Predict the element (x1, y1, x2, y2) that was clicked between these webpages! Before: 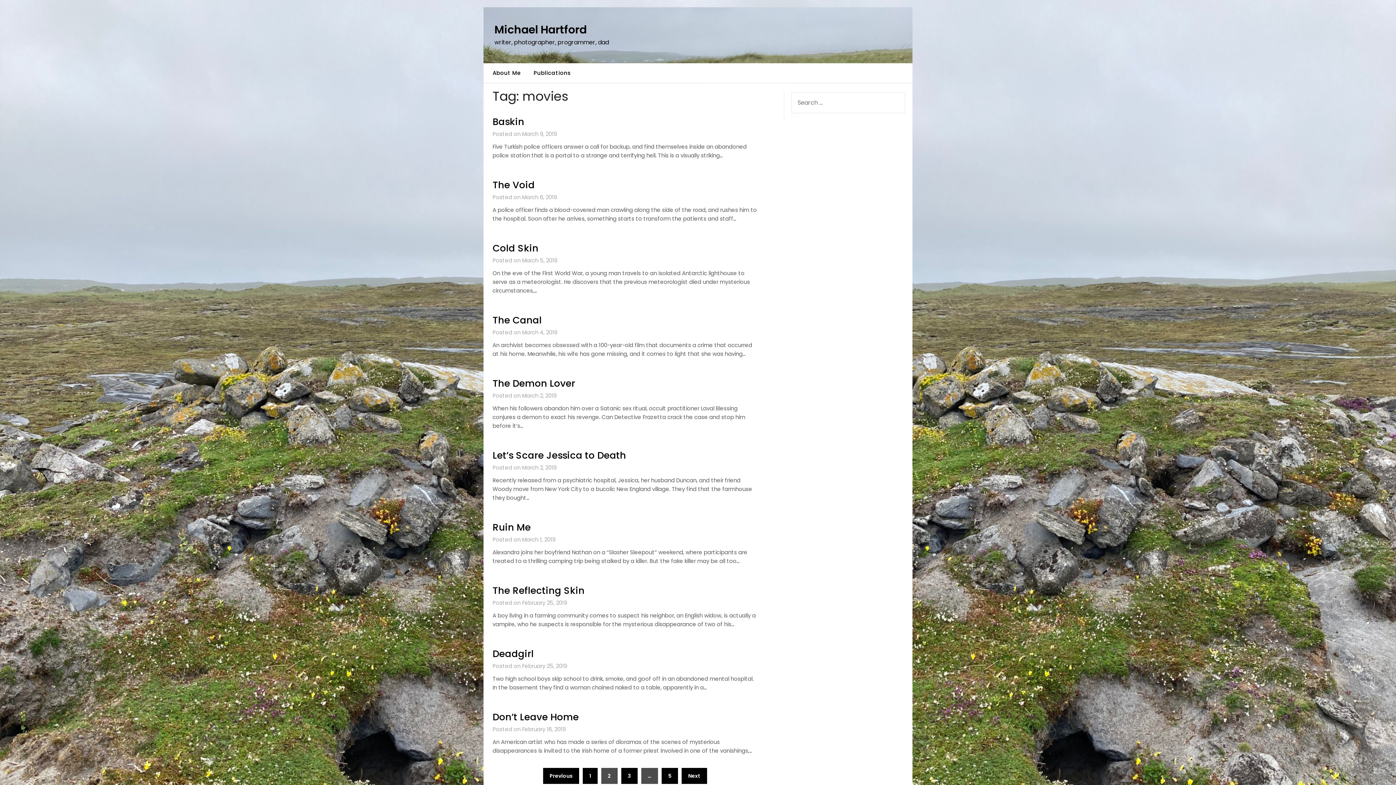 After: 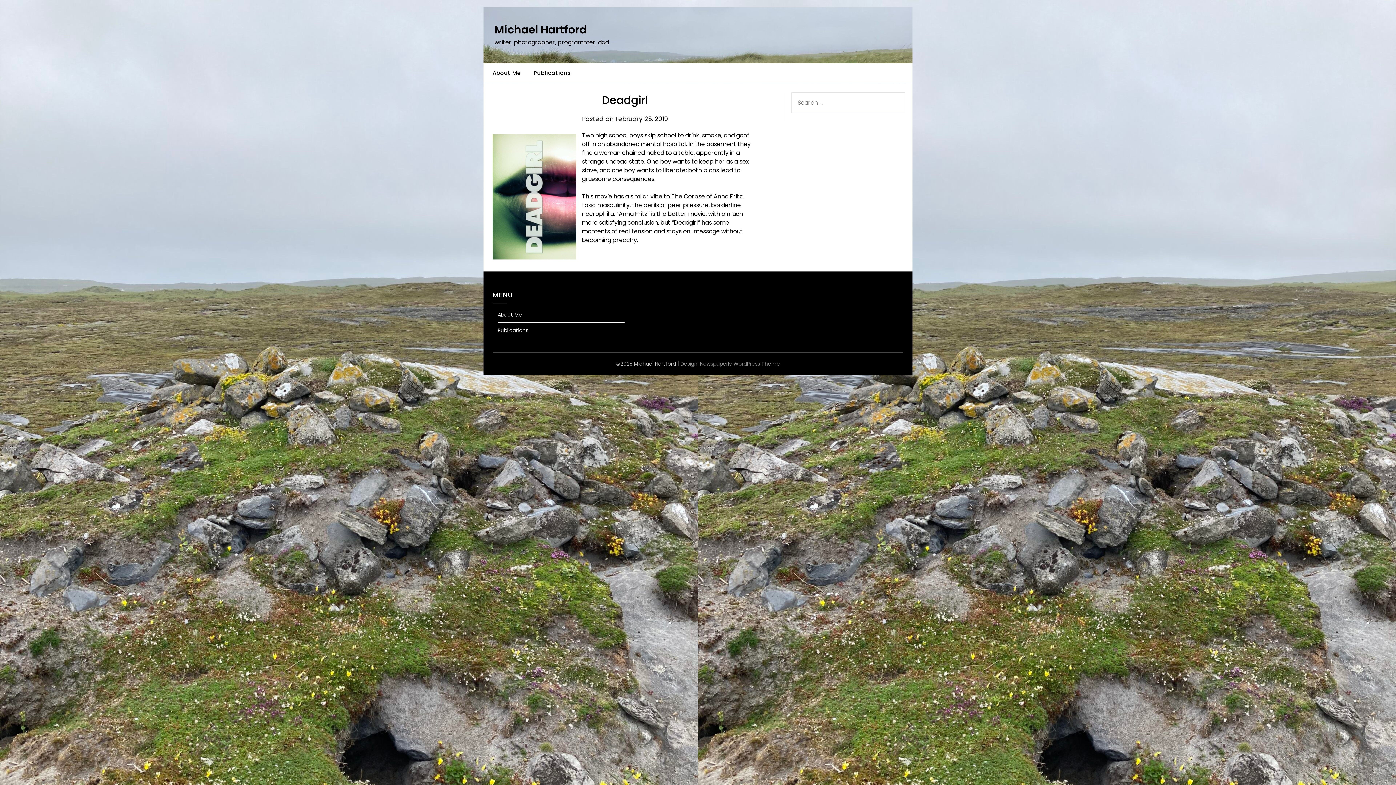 Action: label: Deadgirl bbox: (492, 647, 533, 660)